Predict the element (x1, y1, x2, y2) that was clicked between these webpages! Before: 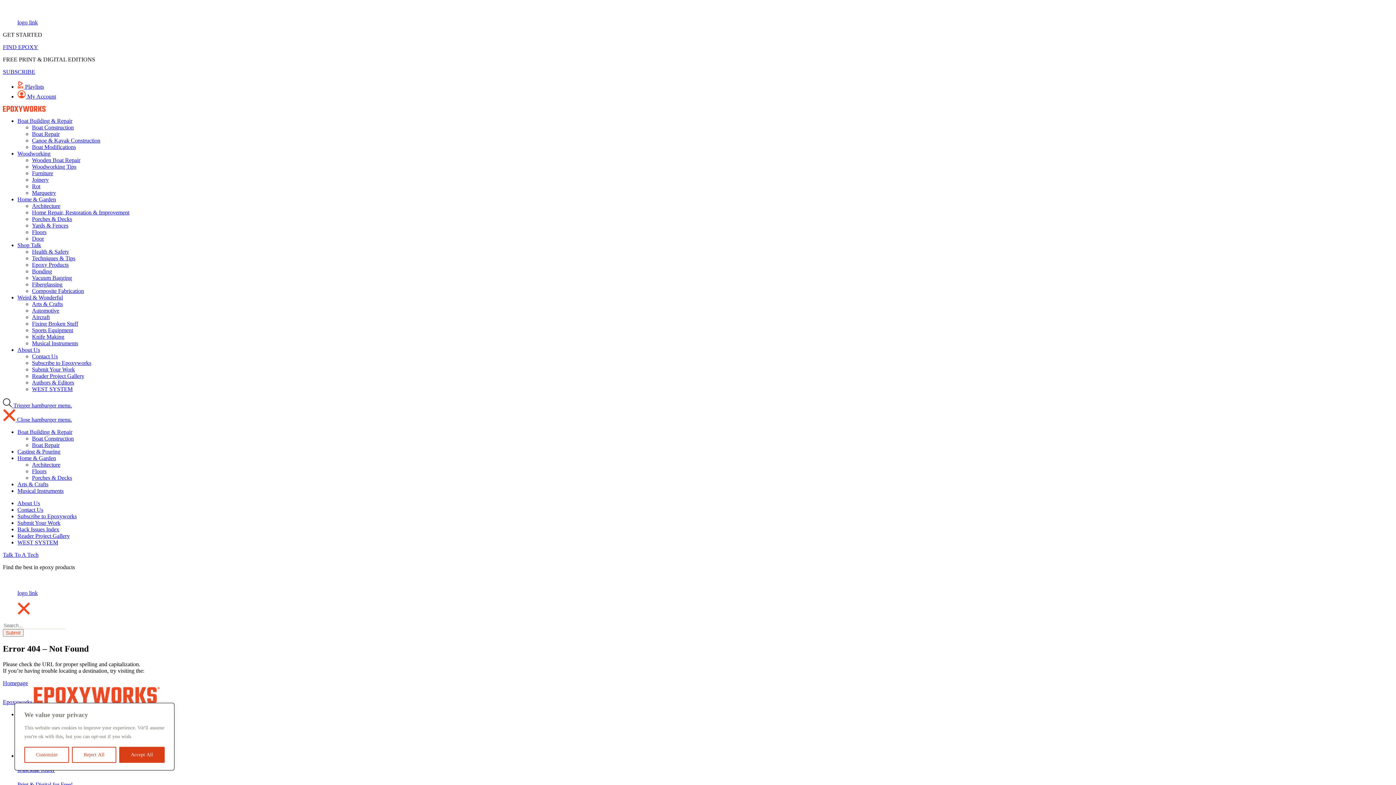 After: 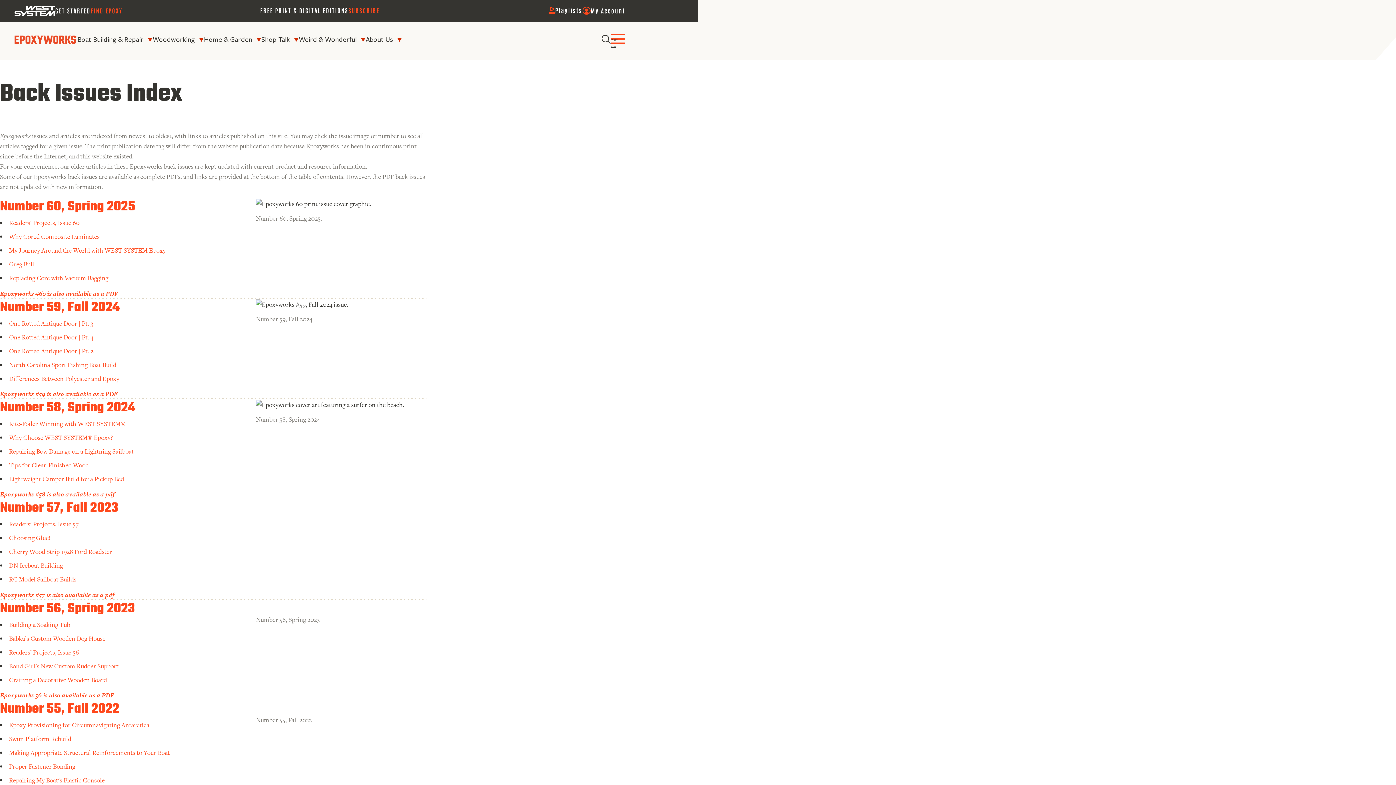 Action: label: Back Issues Index bbox: (17, 526, 59, 532)